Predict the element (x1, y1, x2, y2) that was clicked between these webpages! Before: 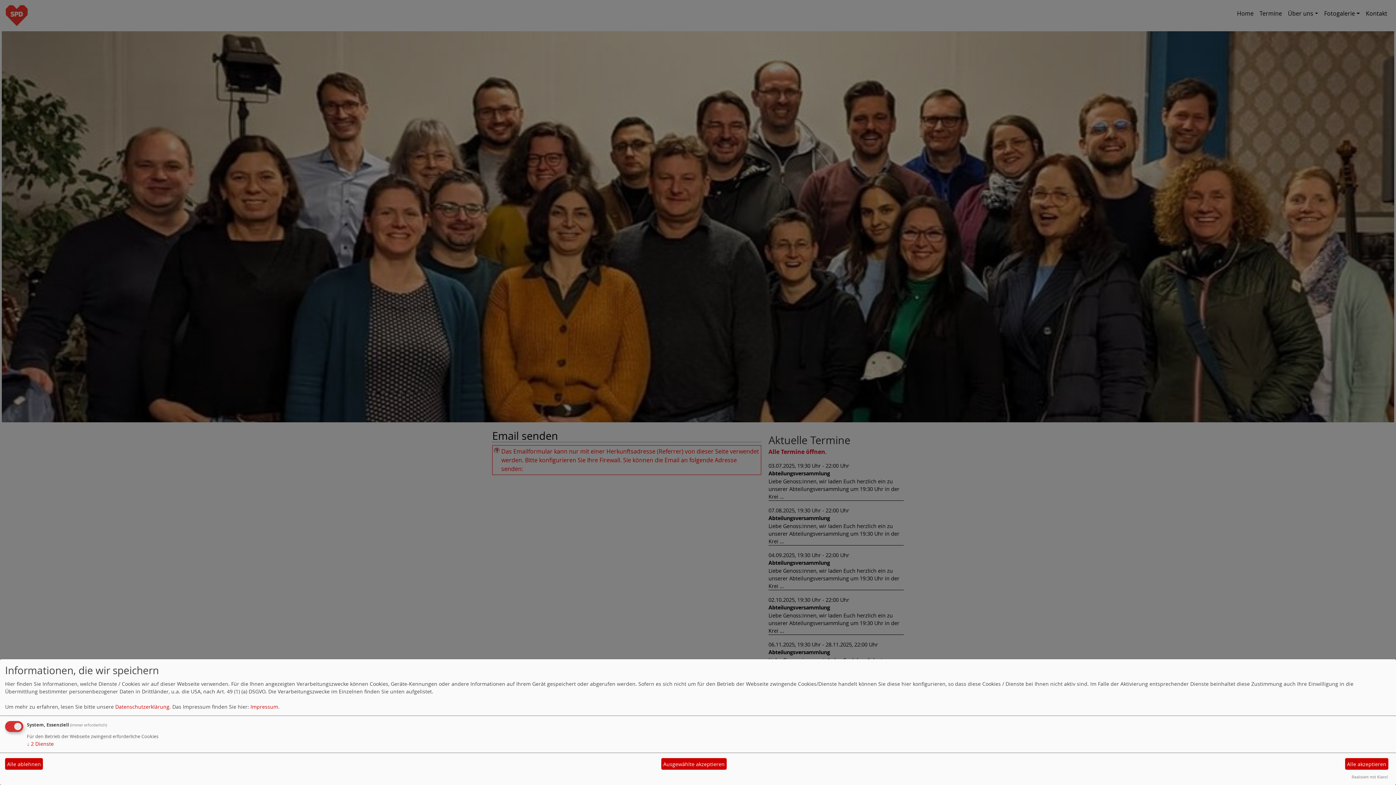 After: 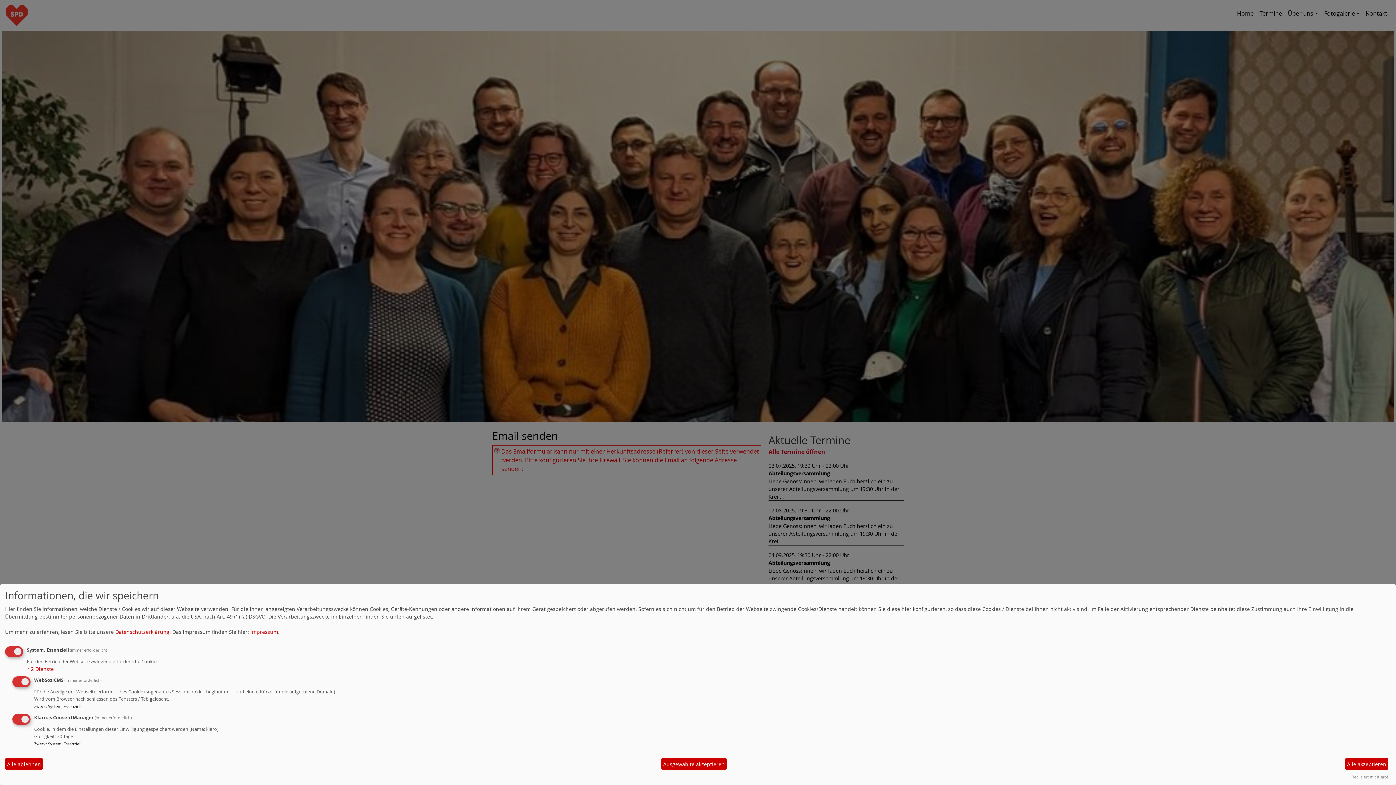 Action: label: ↓ 2 Dienste bbox: (26, 740, 53, 747)